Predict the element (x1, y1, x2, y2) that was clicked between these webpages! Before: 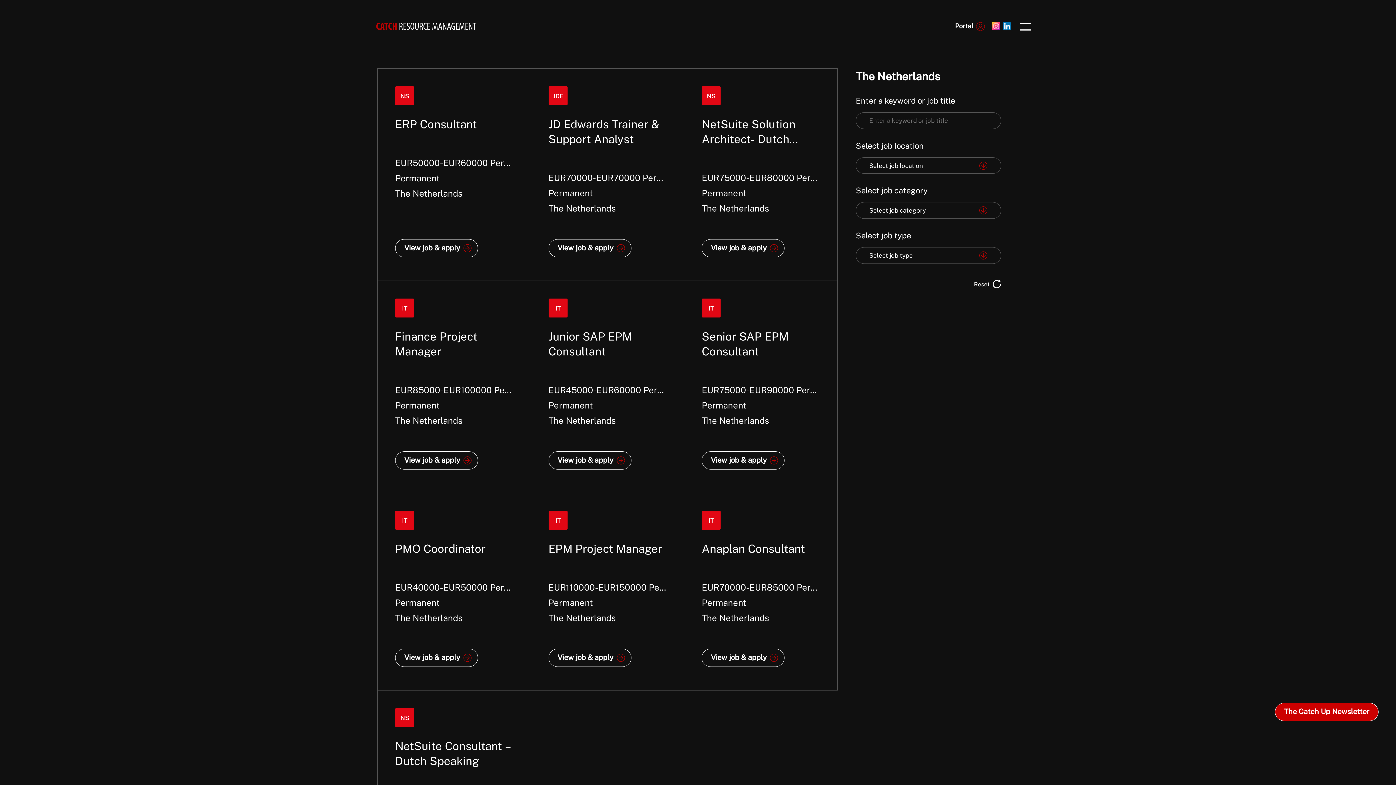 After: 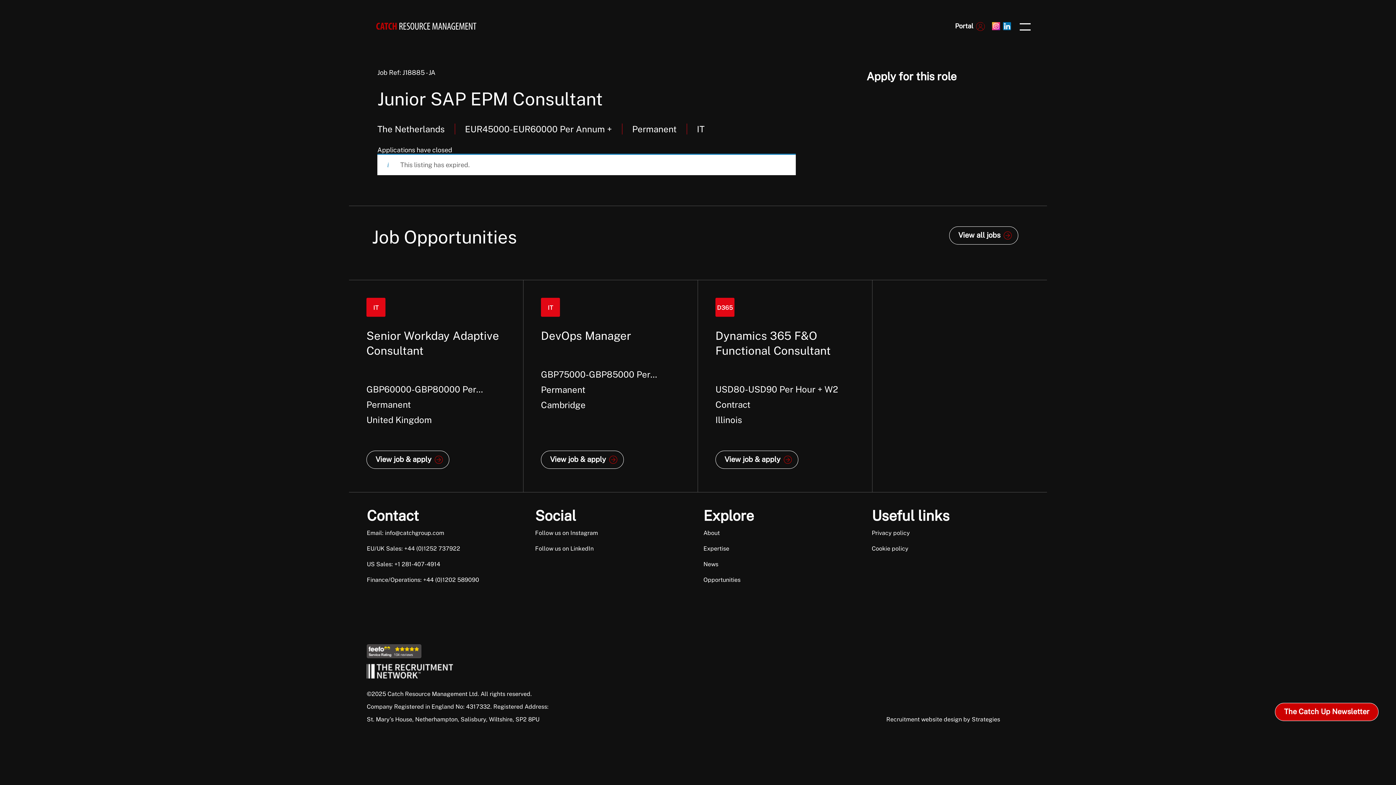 Action: label: View job & apply bbox: (548, 451, 631, 469)